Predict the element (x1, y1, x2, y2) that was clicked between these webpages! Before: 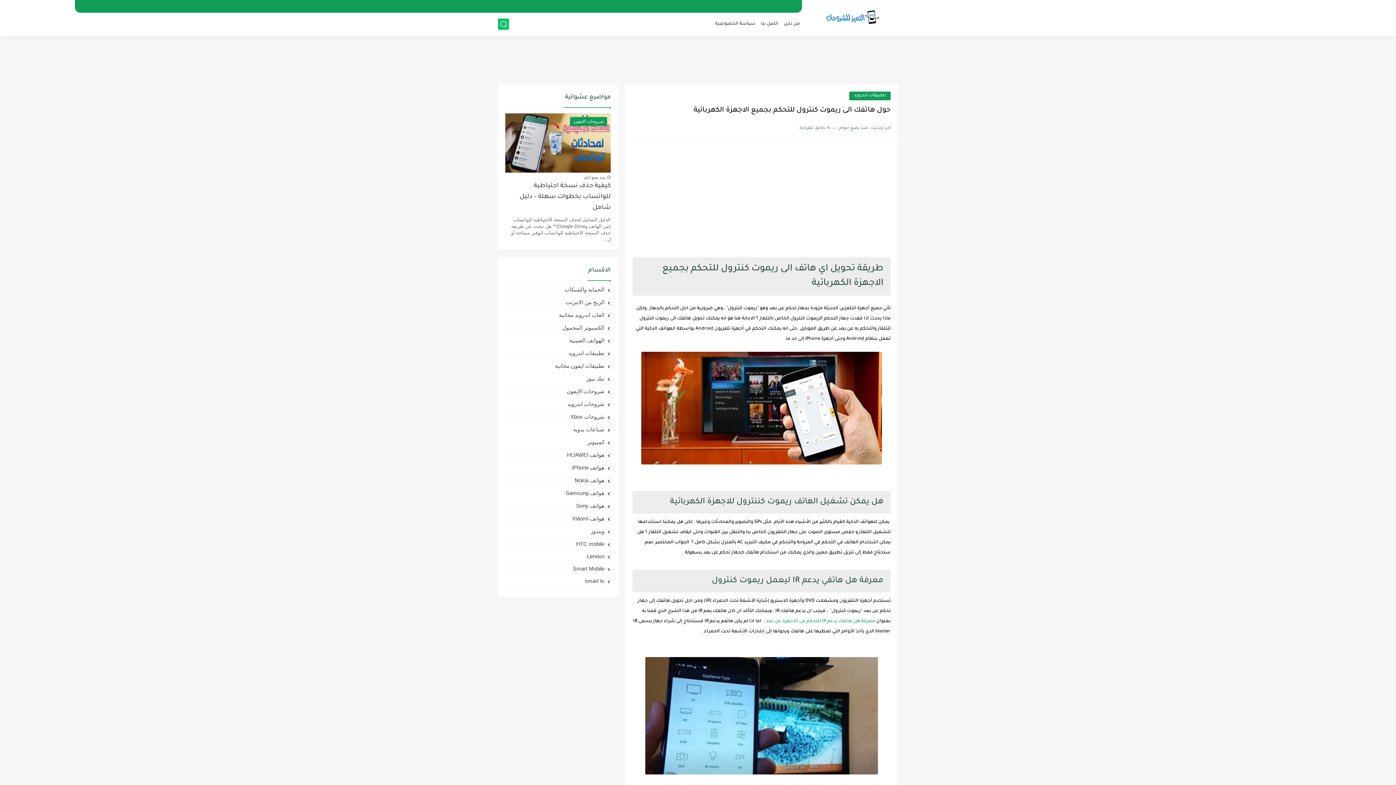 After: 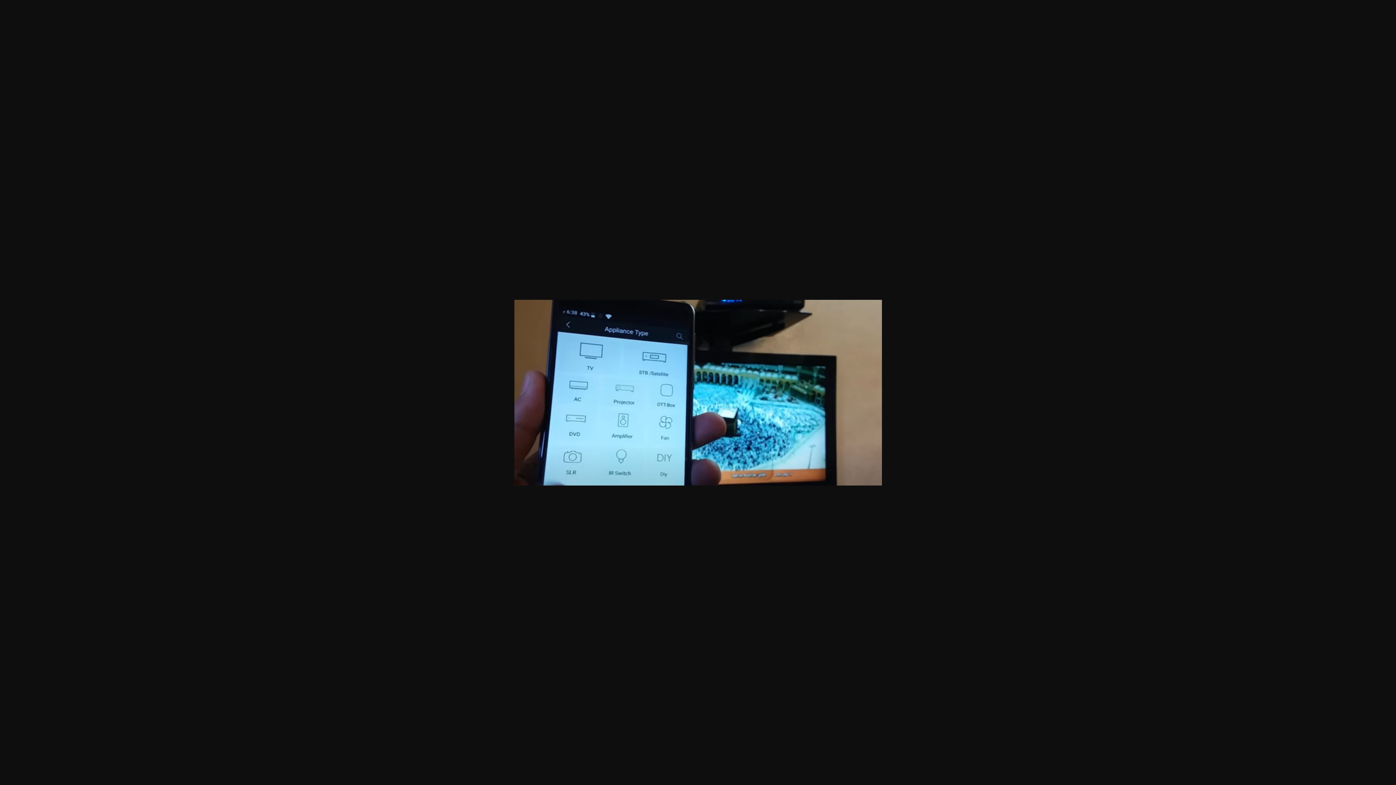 Action: bbox: (645, 771, 878, 776)